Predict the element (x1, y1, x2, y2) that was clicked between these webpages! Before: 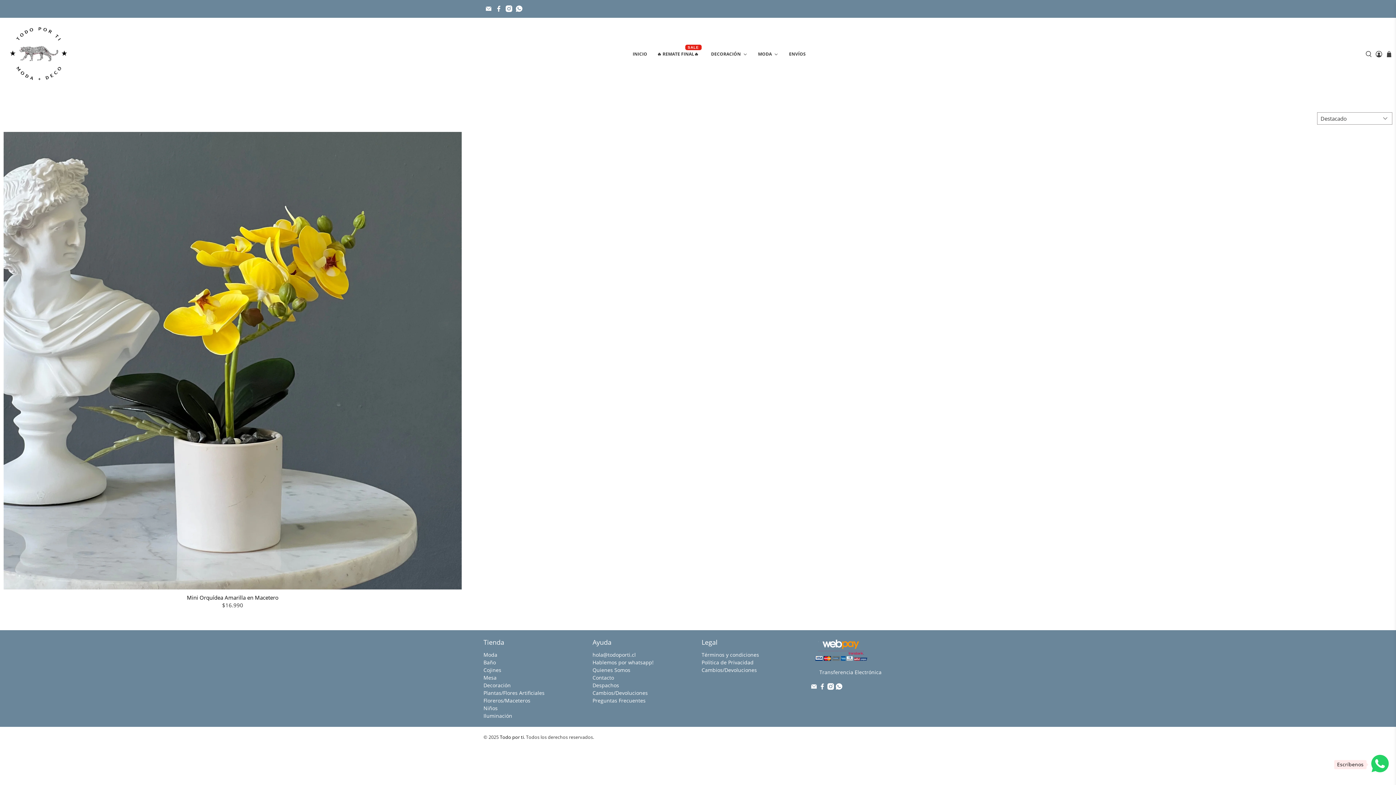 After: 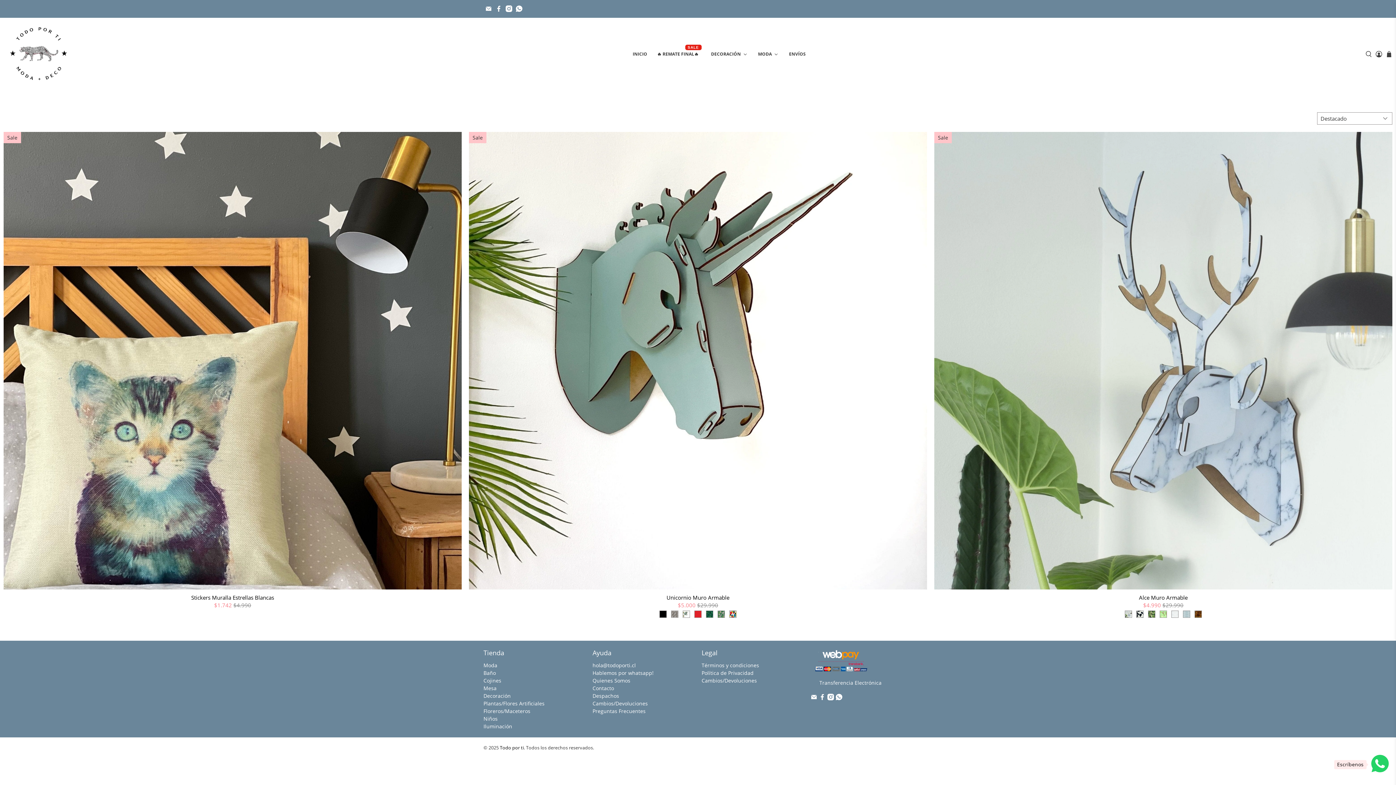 Action: bbox: (483, 705, 497, 712) label: Niños